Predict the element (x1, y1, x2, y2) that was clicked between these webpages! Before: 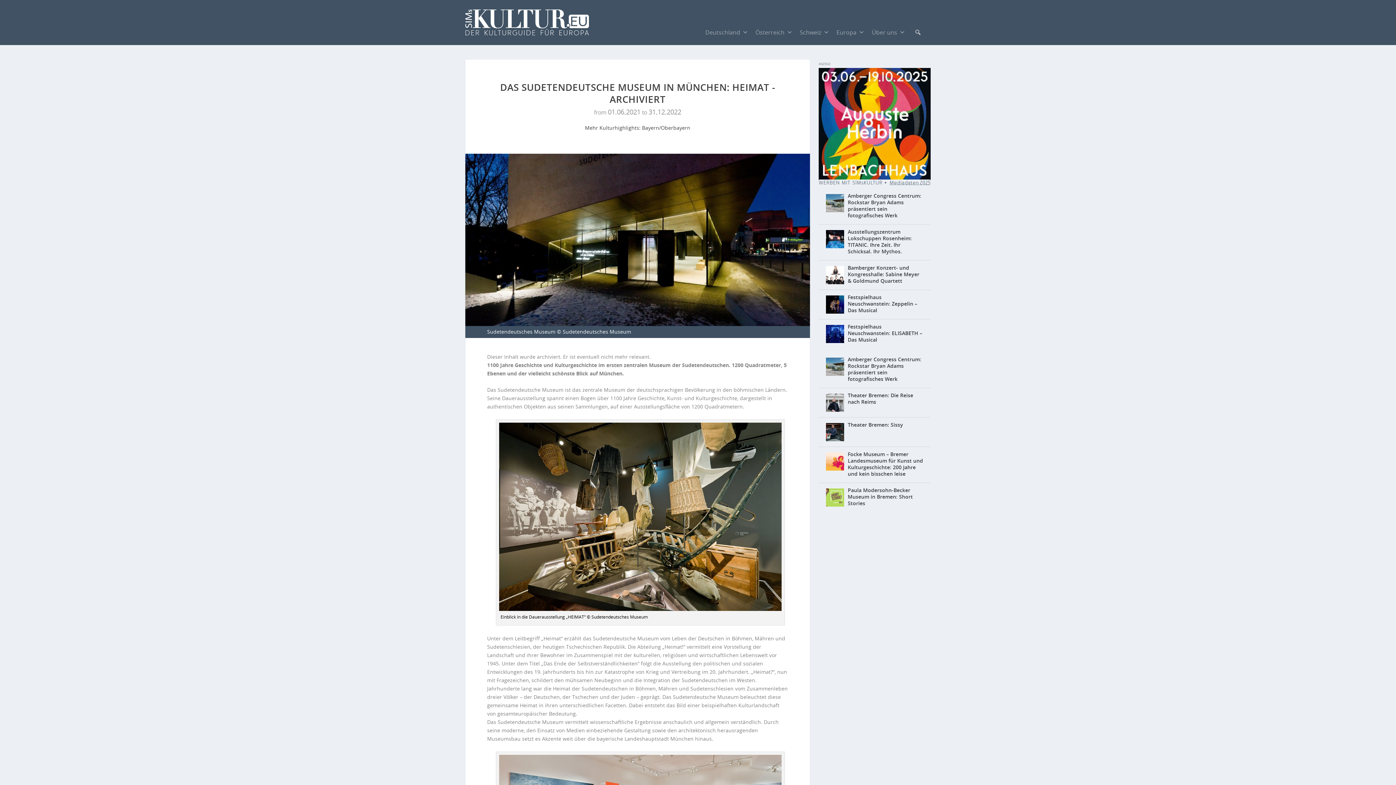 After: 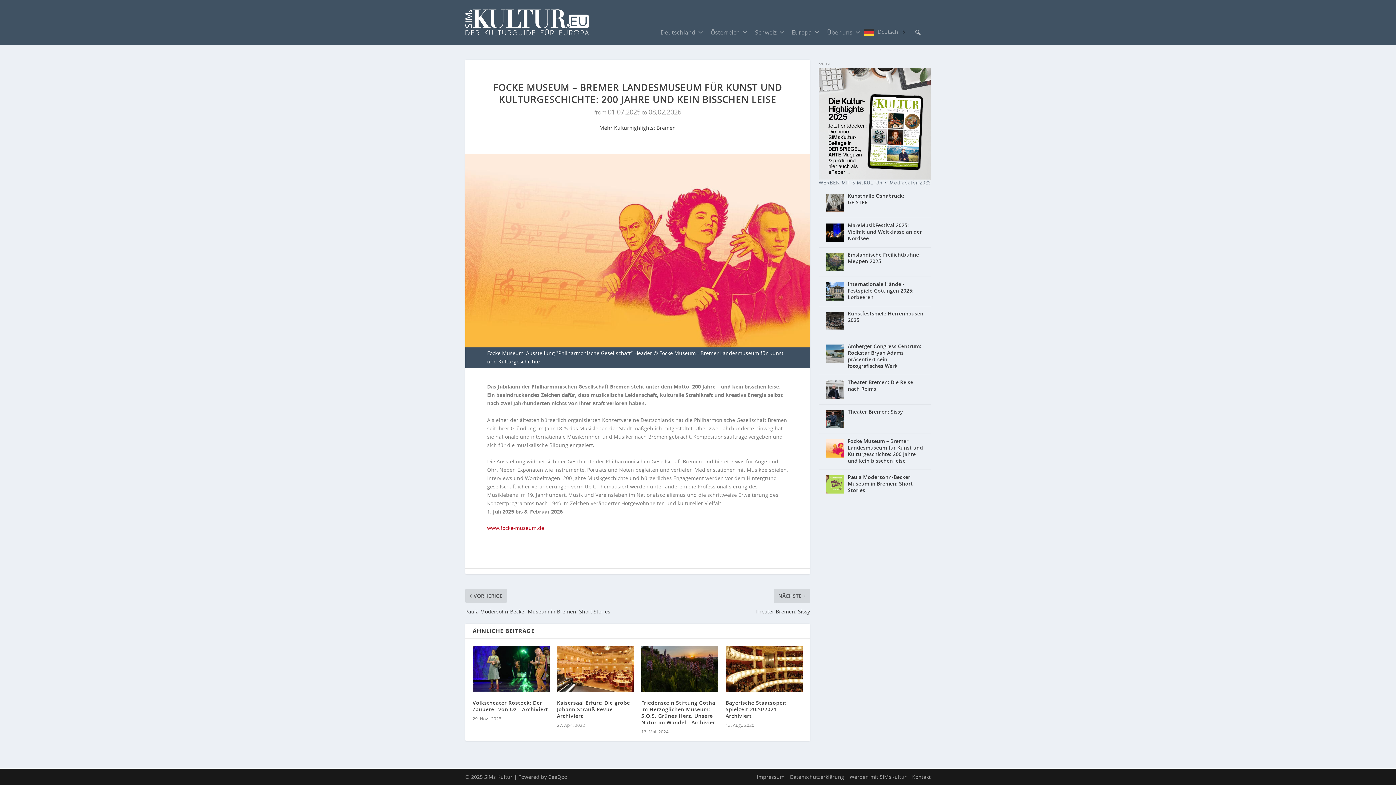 Action: bbox: (826, 452, 848, 477)